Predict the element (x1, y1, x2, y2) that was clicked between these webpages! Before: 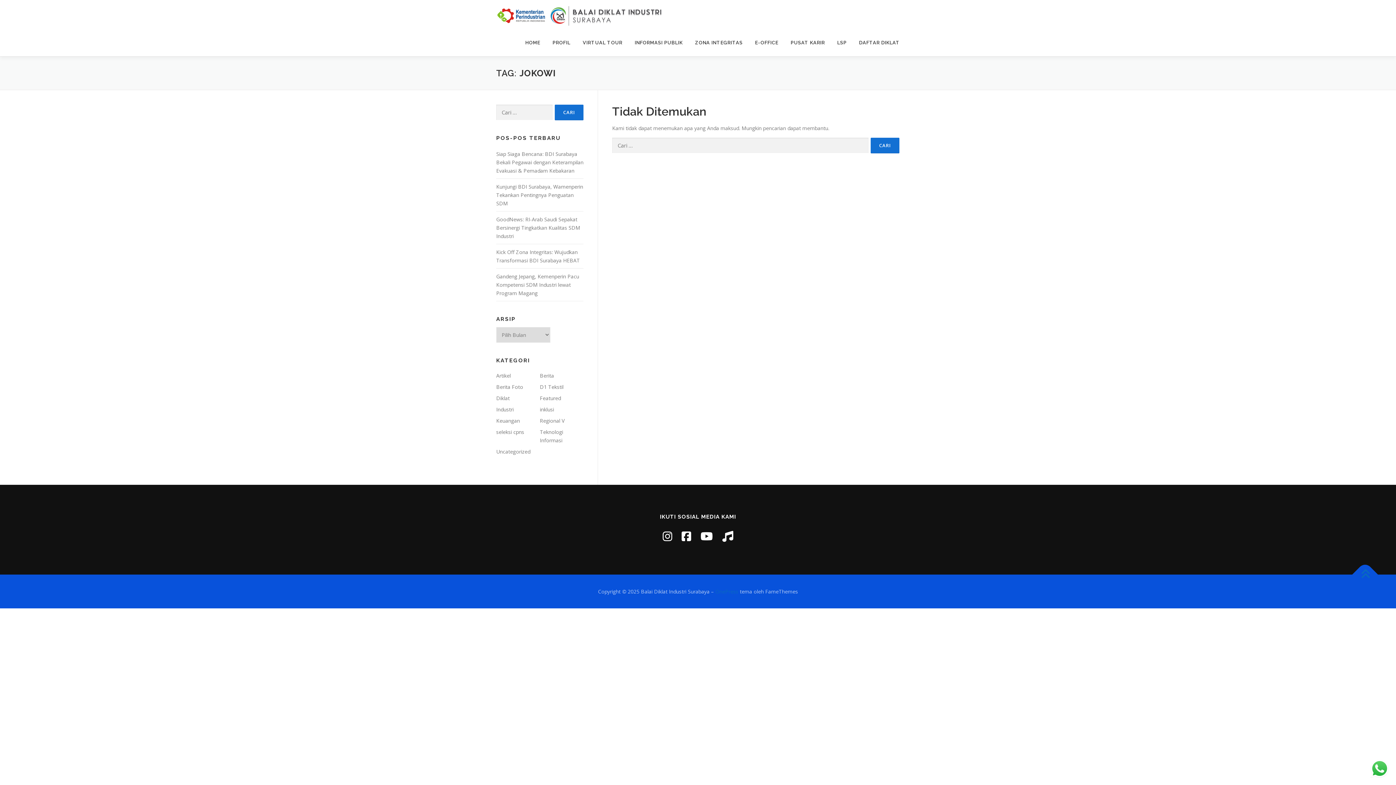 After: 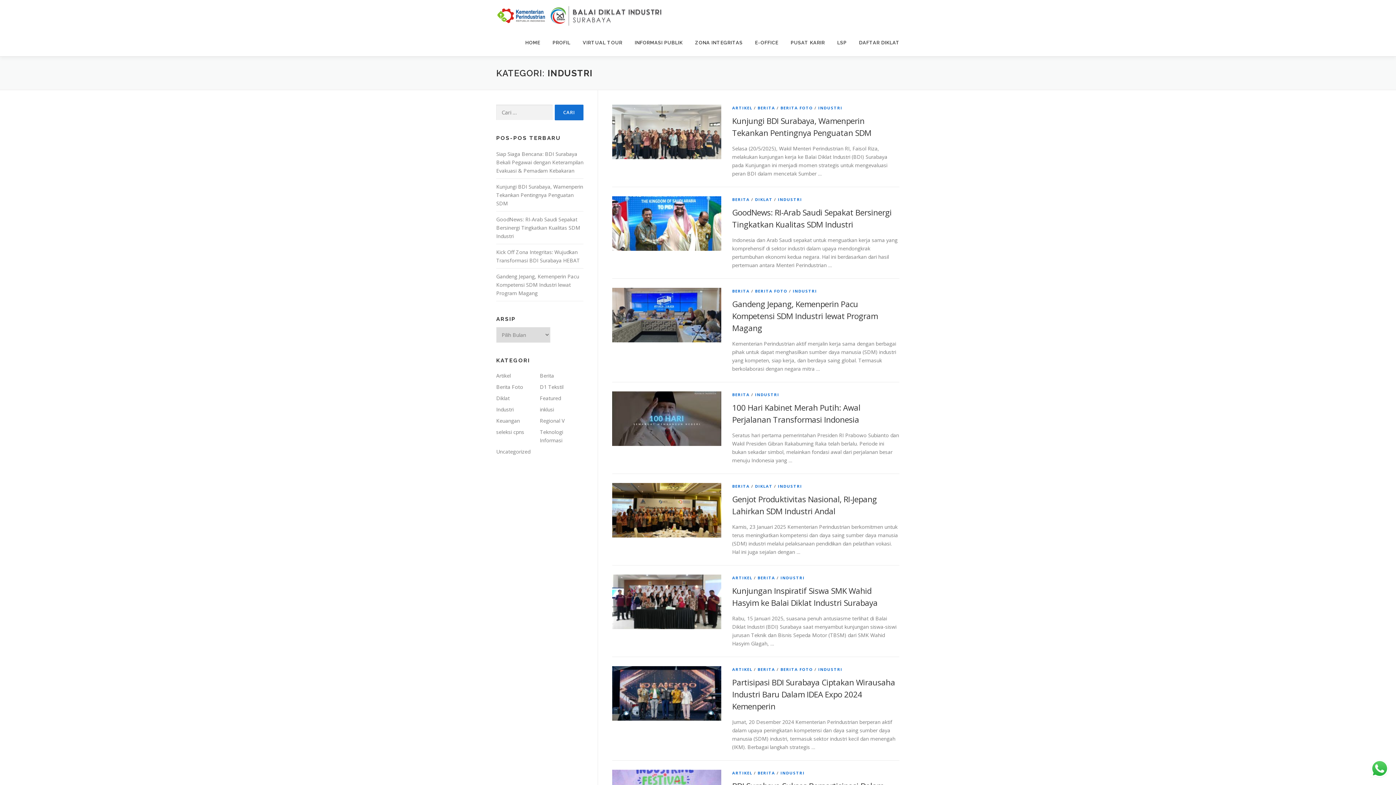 Action: bbox: (496, 406, 513, 413) label: Industri